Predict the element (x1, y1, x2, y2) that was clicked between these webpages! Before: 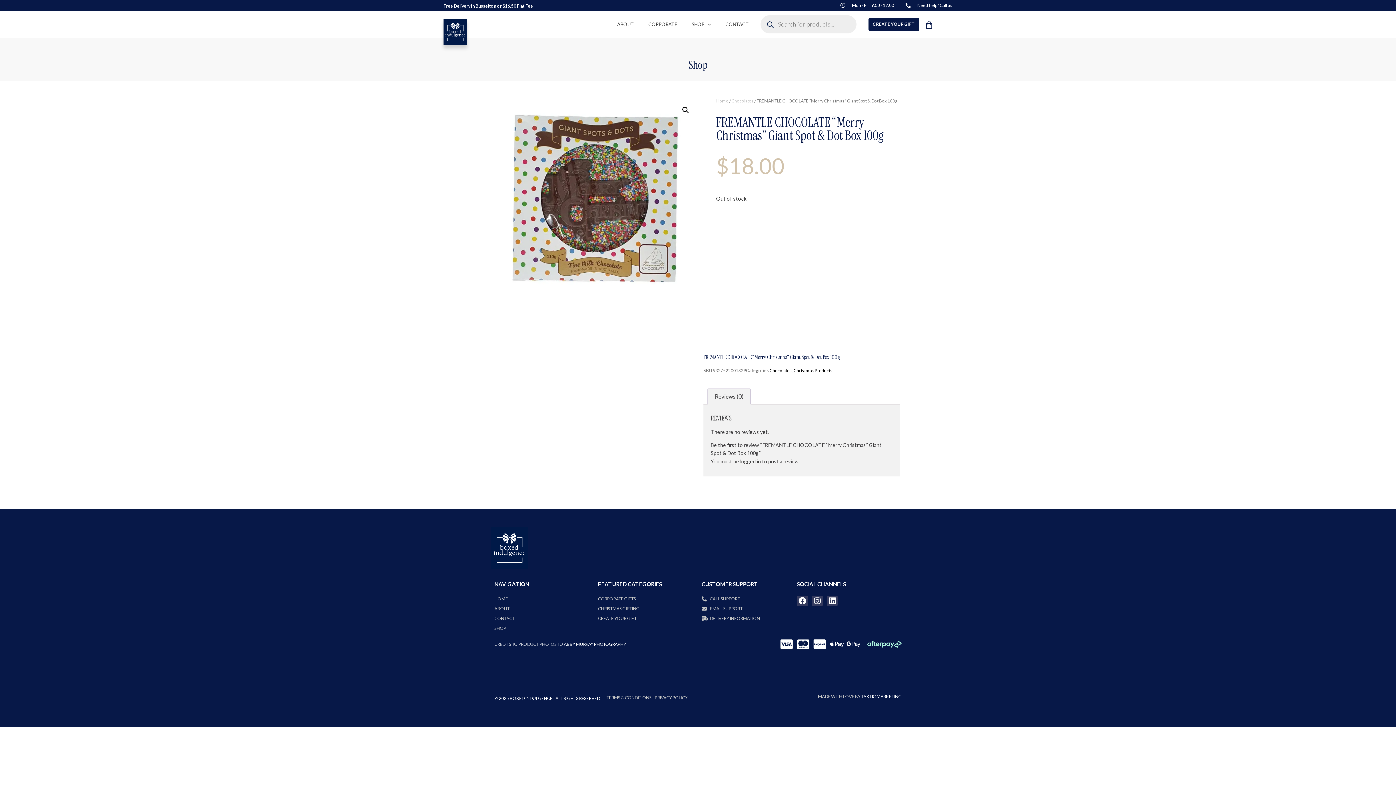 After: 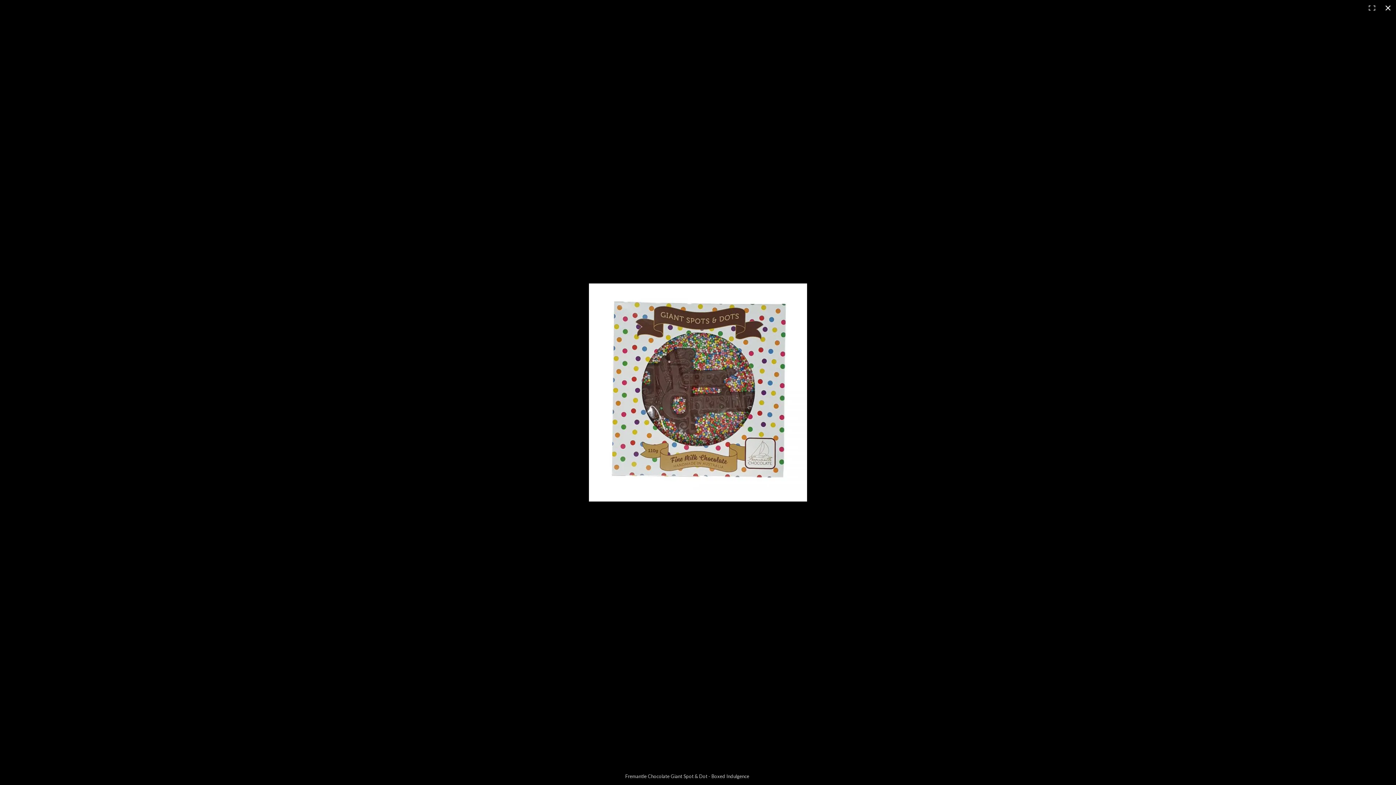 Action: bbox: (679, 103, 692, 116) label: View full-screen image gallery